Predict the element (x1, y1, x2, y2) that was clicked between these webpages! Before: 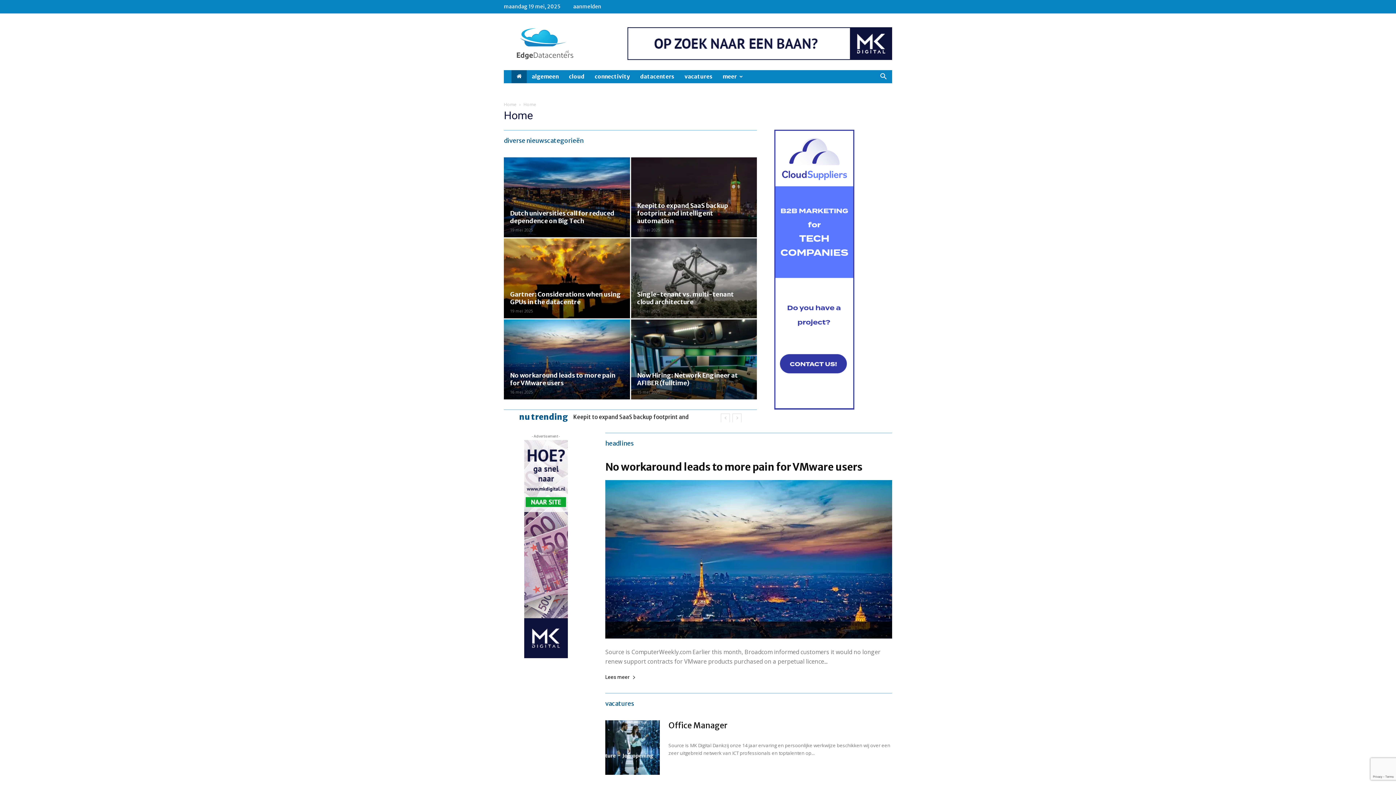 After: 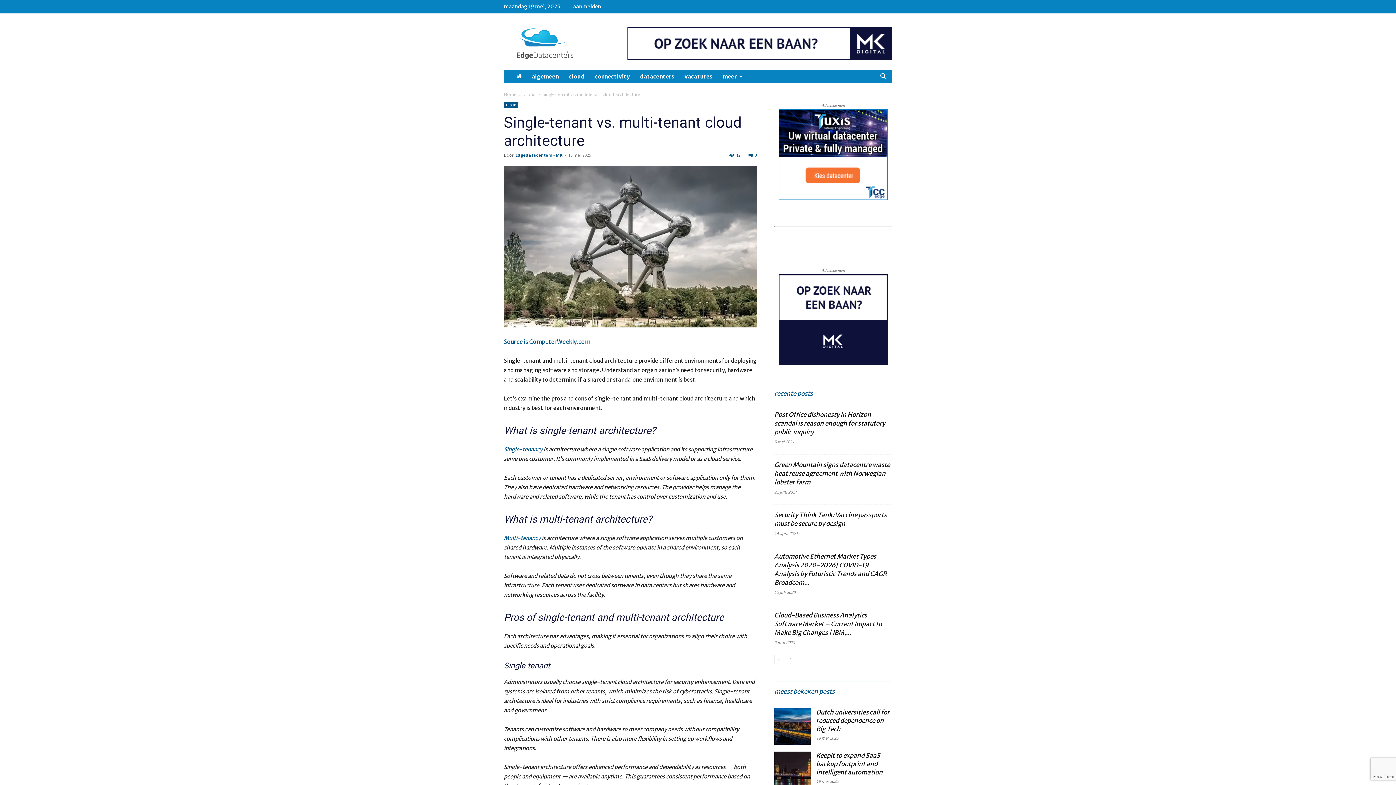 Action: bbox: (631, 238, 757, 318)